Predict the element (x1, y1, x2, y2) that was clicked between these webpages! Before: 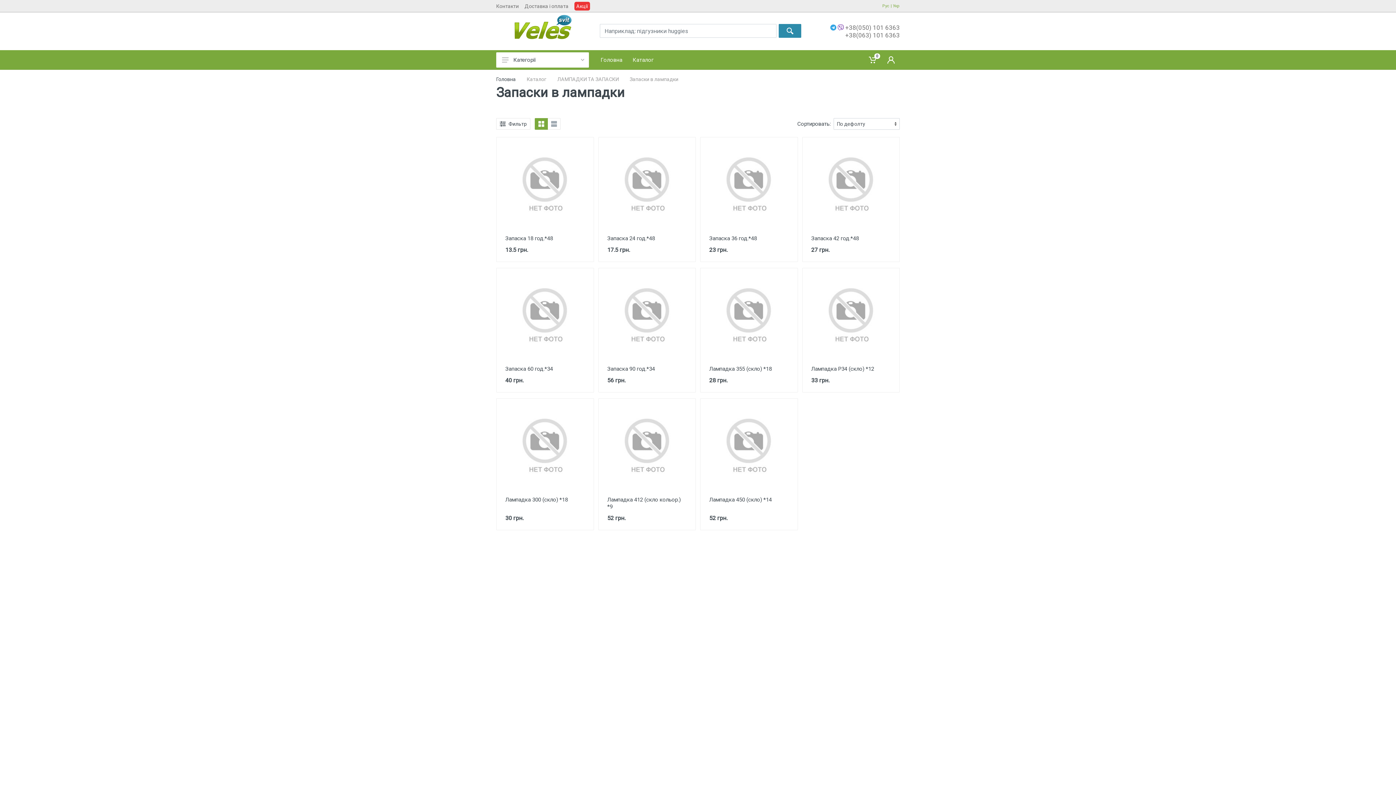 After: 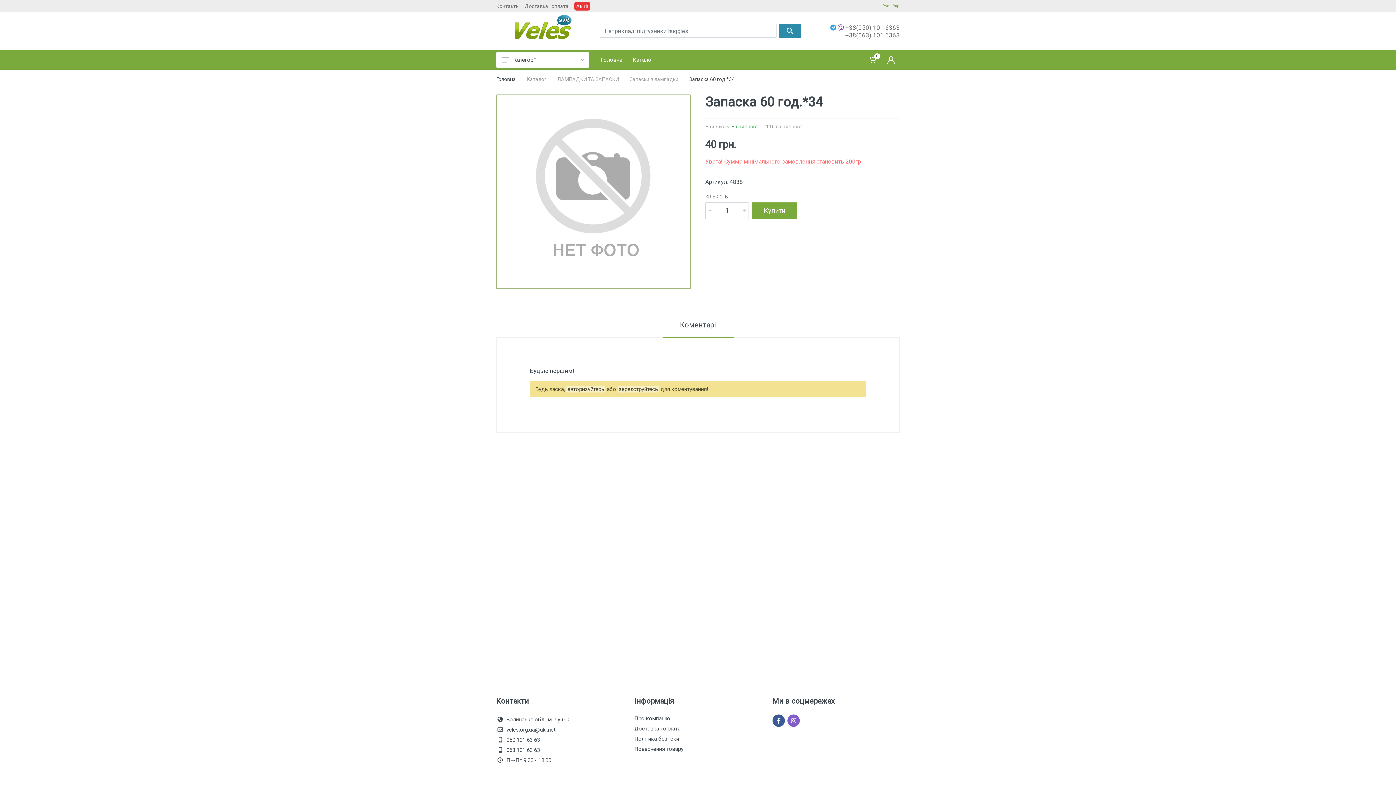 Action: bbox: (505, 365, 553, 372) label: Запаска 60 год.*34